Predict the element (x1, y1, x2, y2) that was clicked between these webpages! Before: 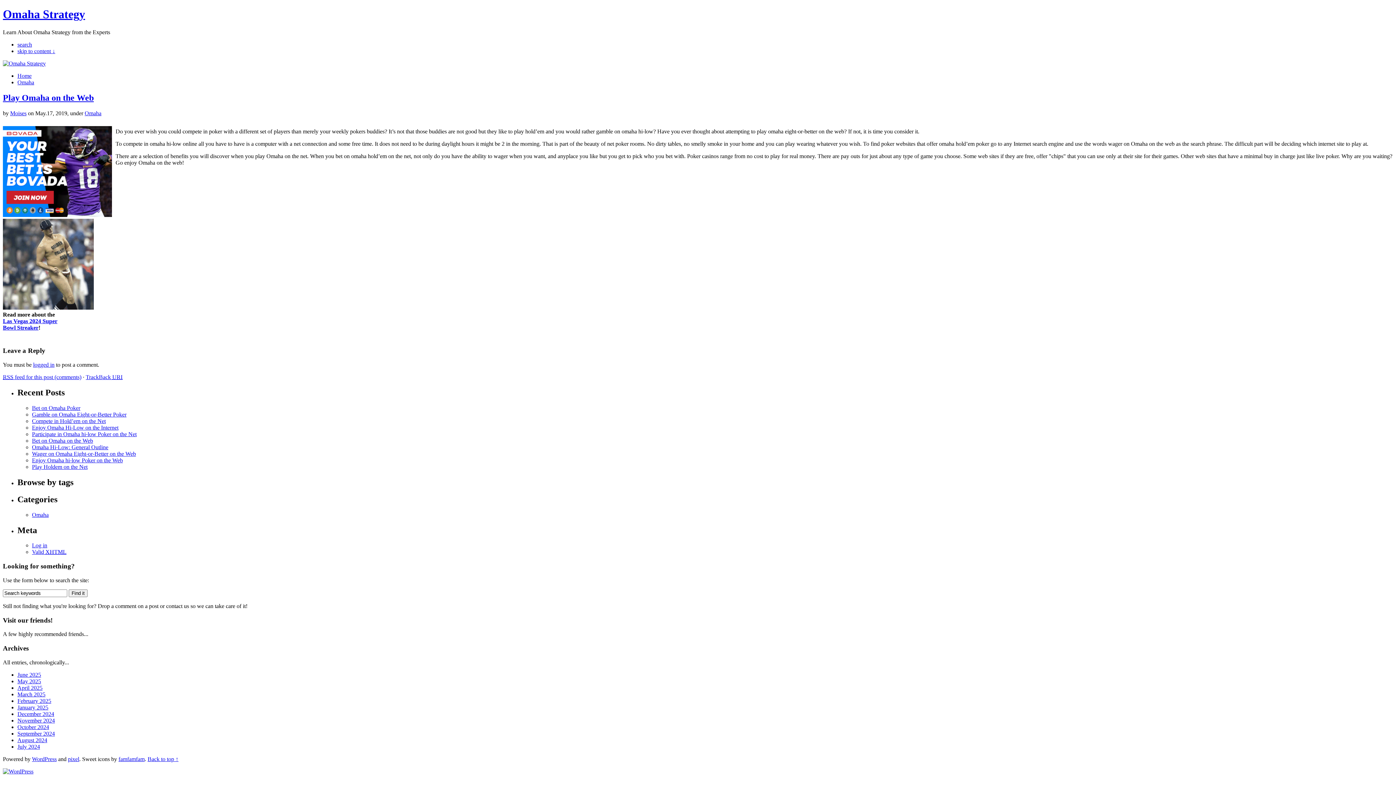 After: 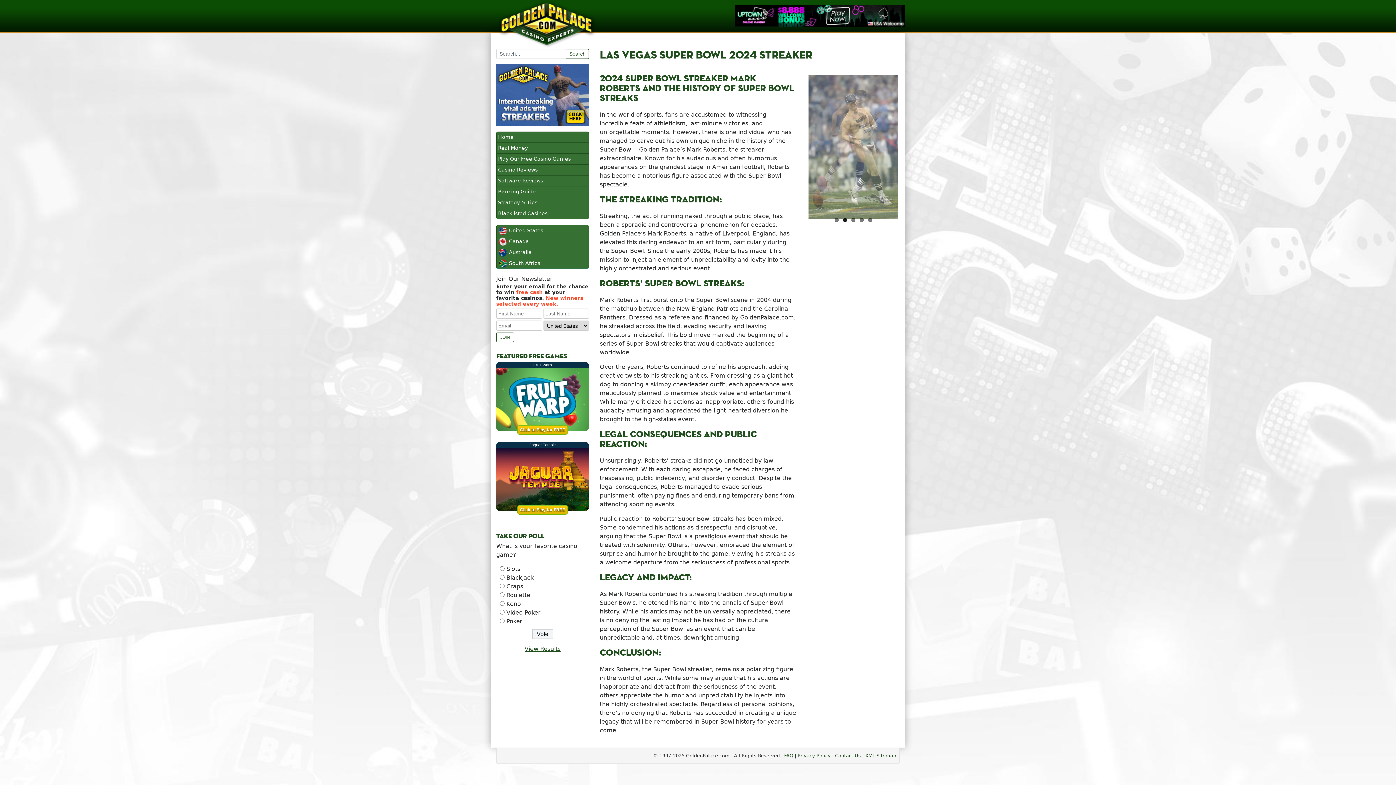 Action: bbox: (2, 318, 57, 330) label: Las Vegas 2024 Super
Bowl Streaker